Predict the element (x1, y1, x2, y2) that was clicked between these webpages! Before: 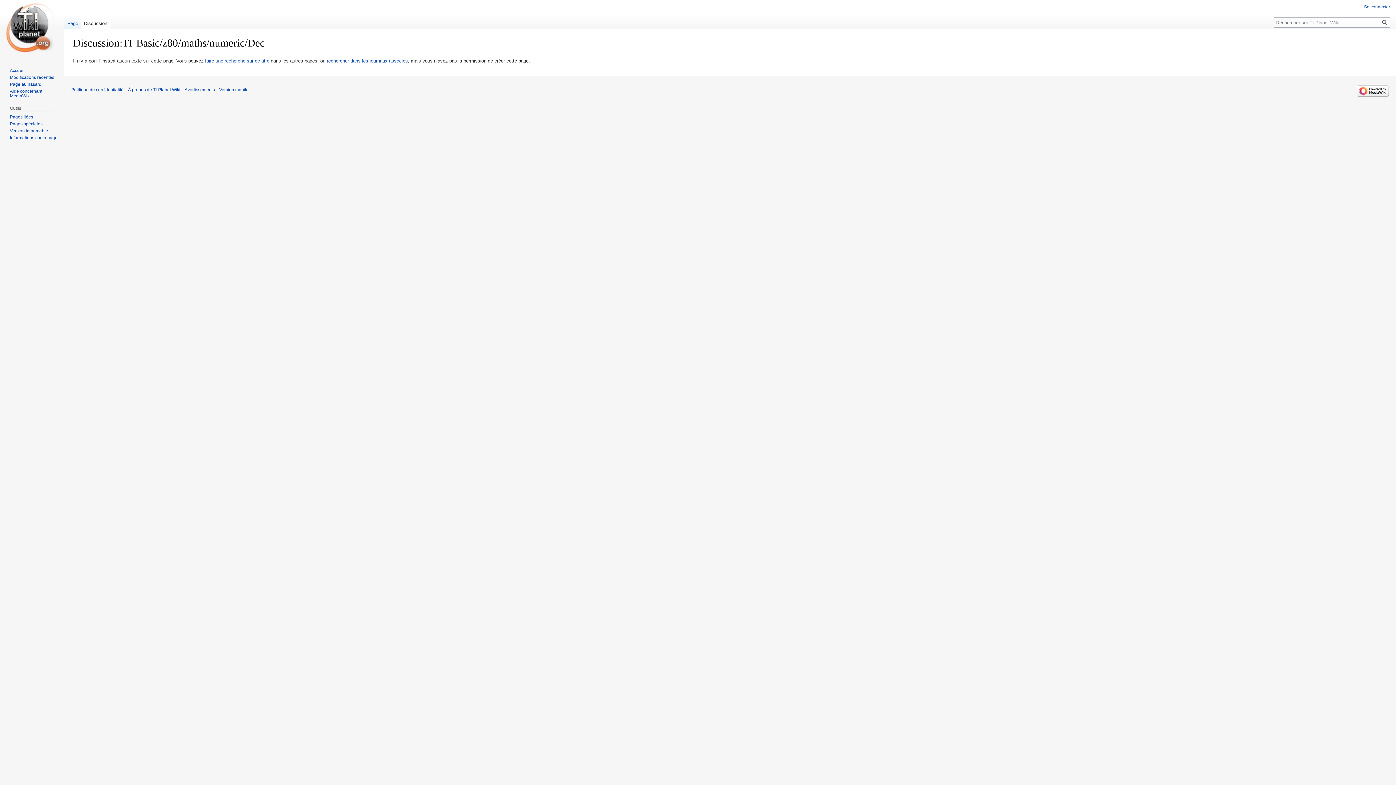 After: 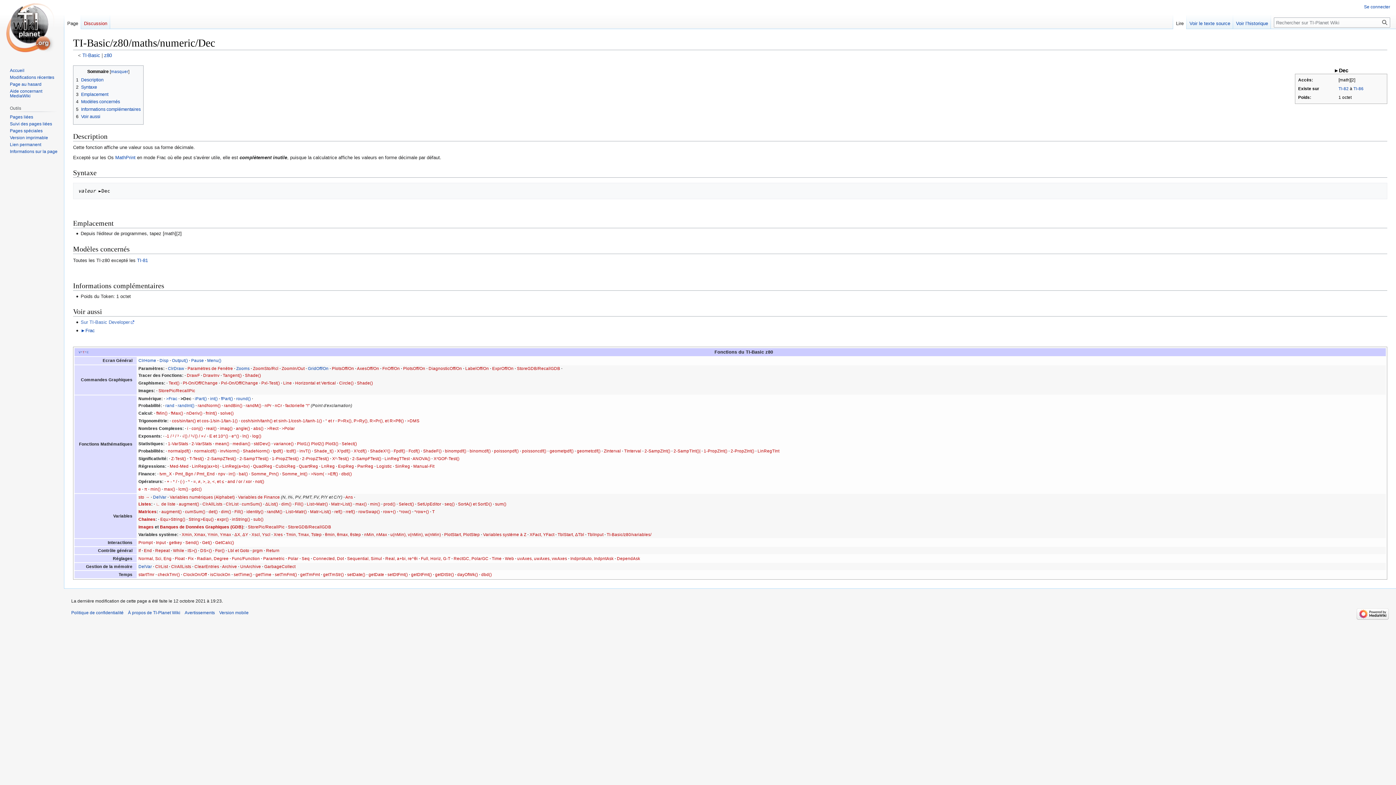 Action: bbox: (205, 58, 269, 63) label: faire une recherche sur ce titre